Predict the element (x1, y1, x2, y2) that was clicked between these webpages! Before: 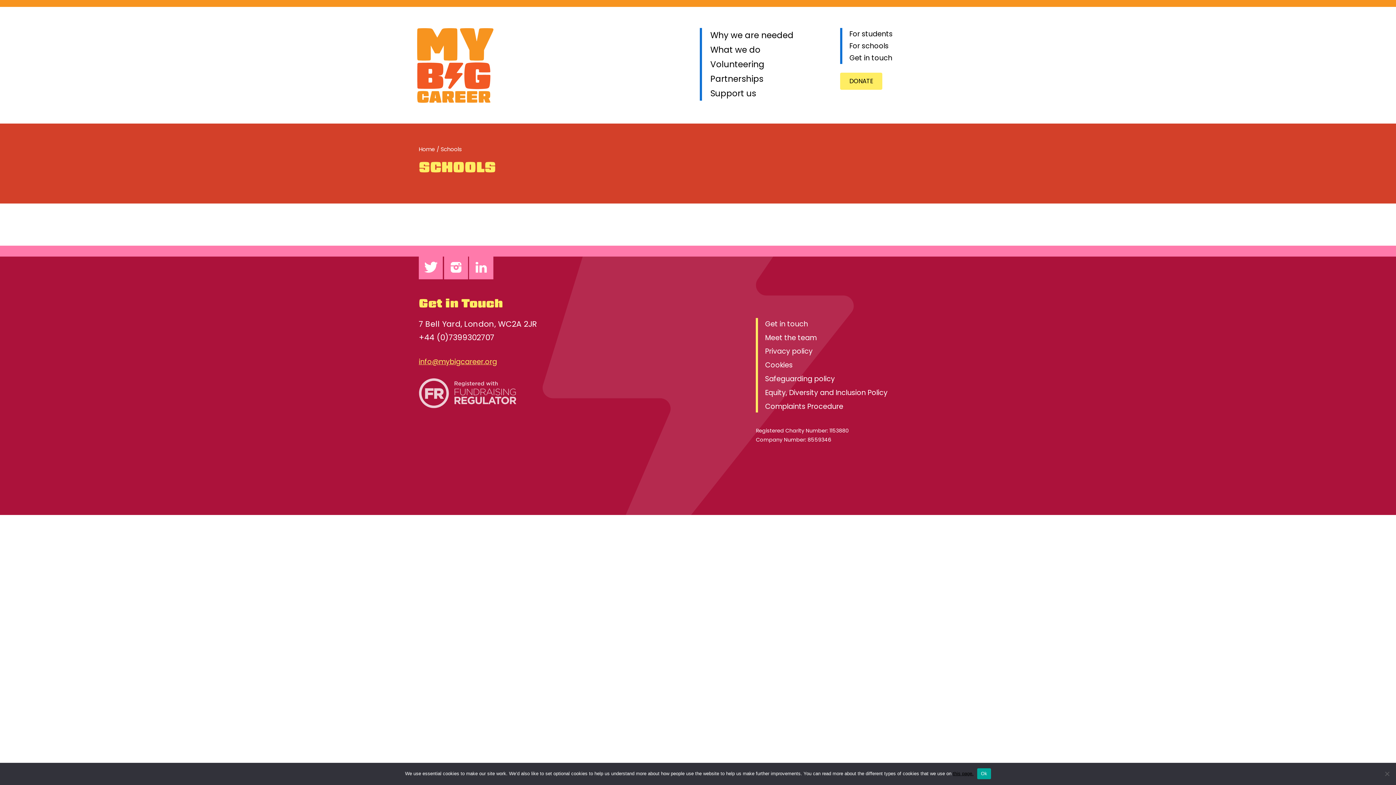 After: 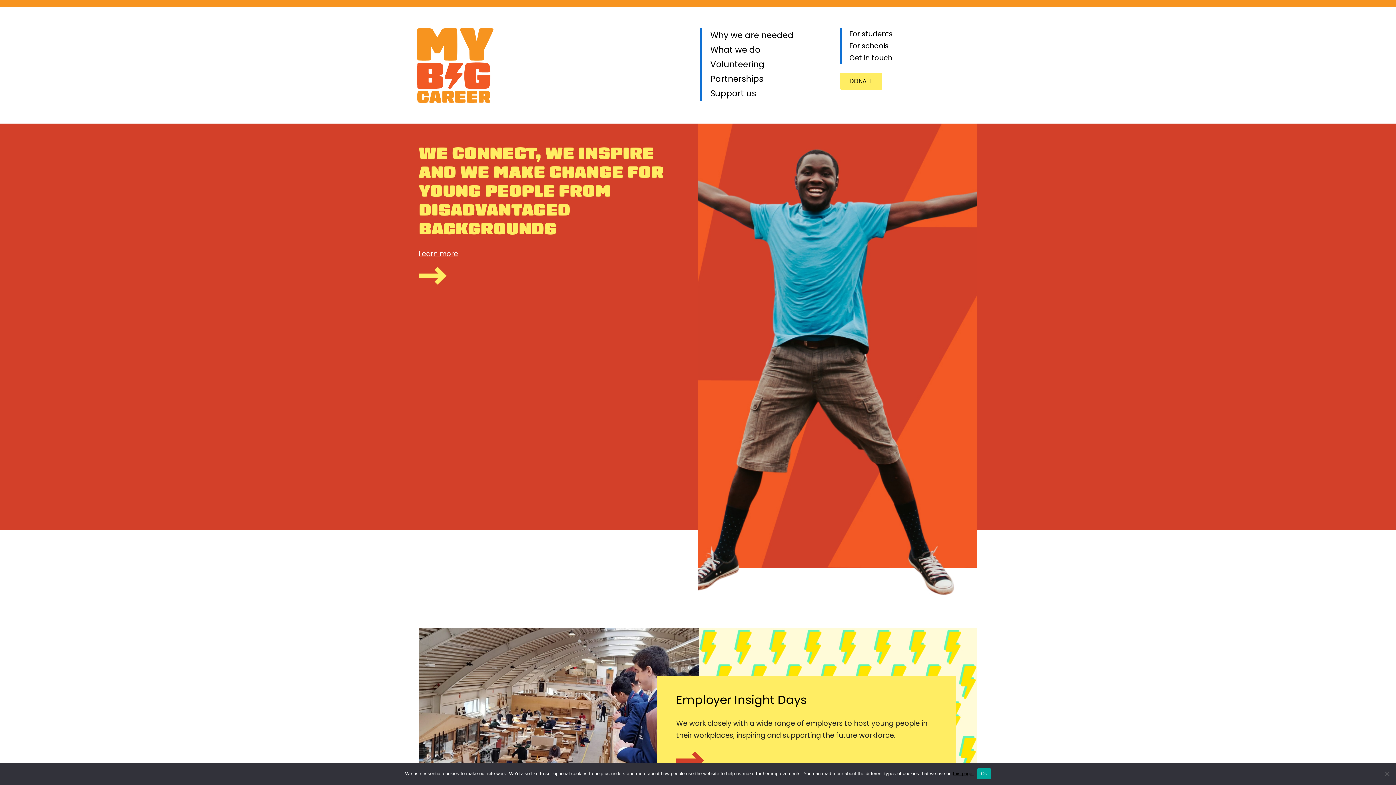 Action: label: Home bbox: (418, 145, 435, 152)